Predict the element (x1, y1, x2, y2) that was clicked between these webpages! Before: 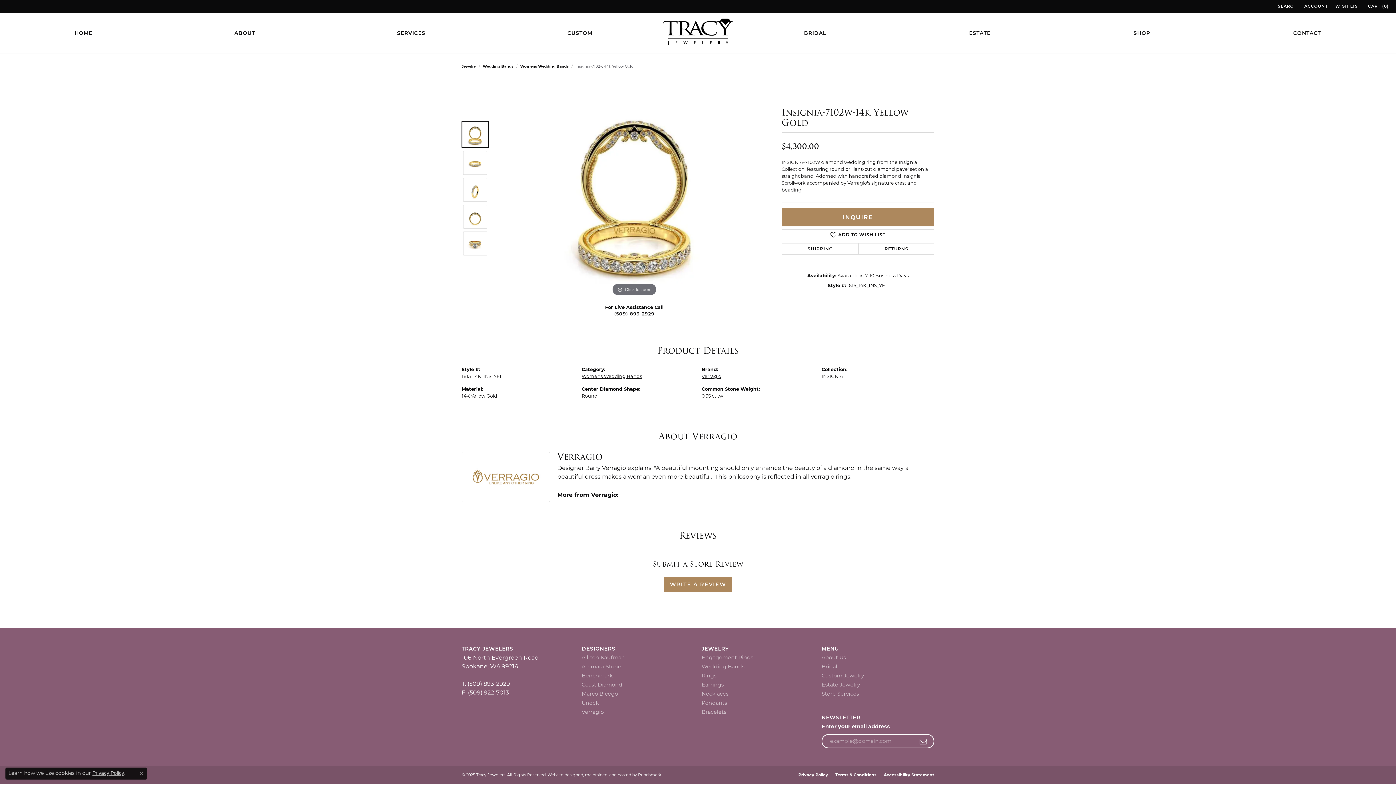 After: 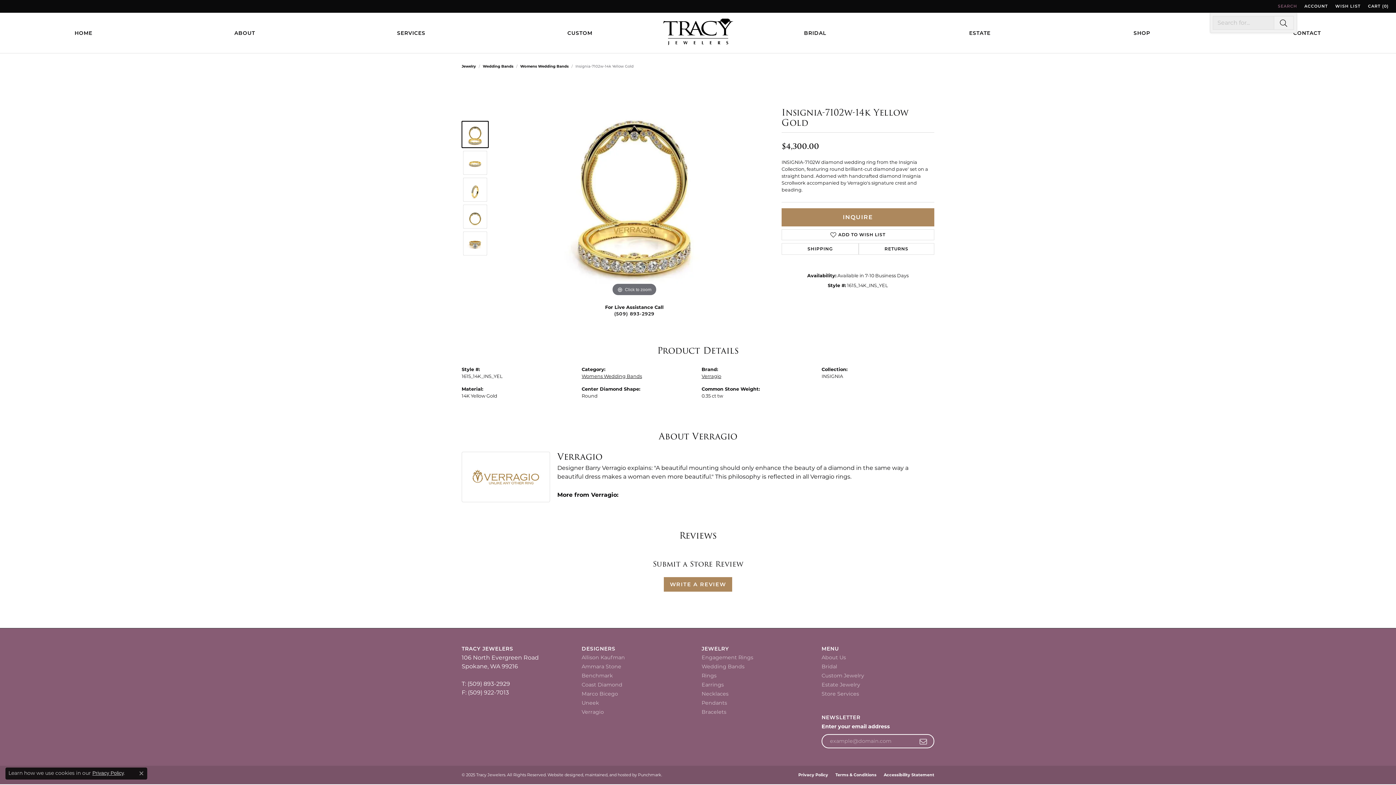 Action: label: Search bbox: (1278, 0, 1297, 12)